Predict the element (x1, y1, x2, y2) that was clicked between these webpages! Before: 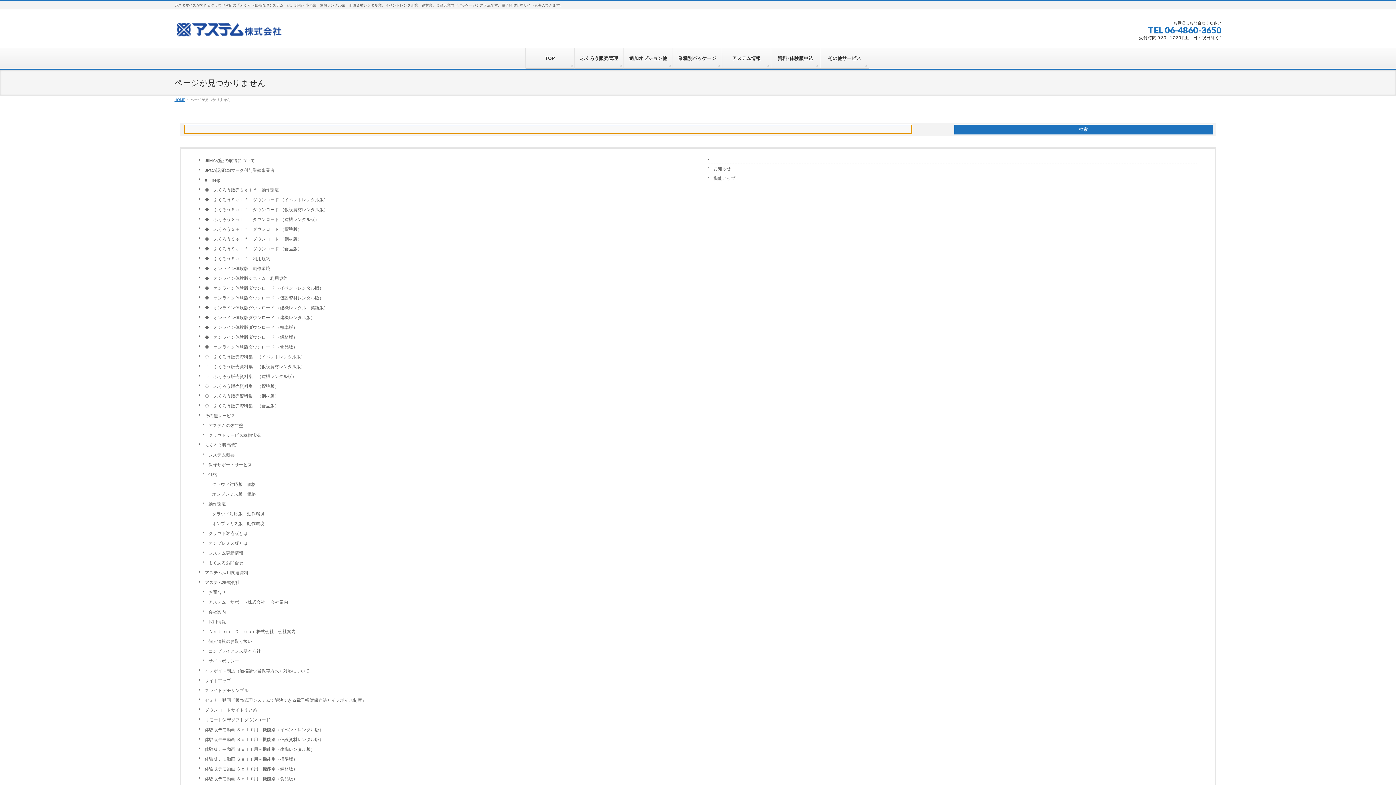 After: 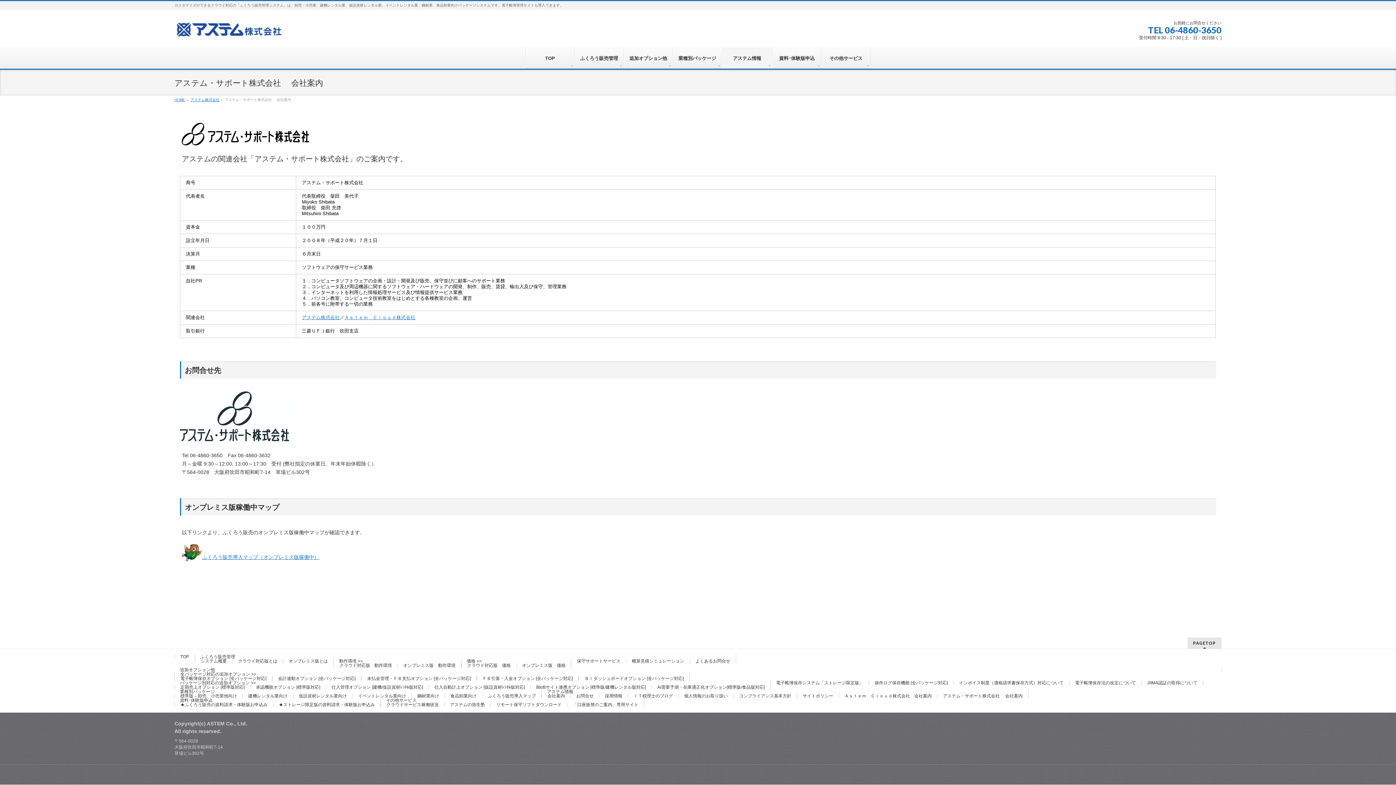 Action: bbox: (203, 597, 688, 607) label: アステム・サポート株式会社 　会社案内